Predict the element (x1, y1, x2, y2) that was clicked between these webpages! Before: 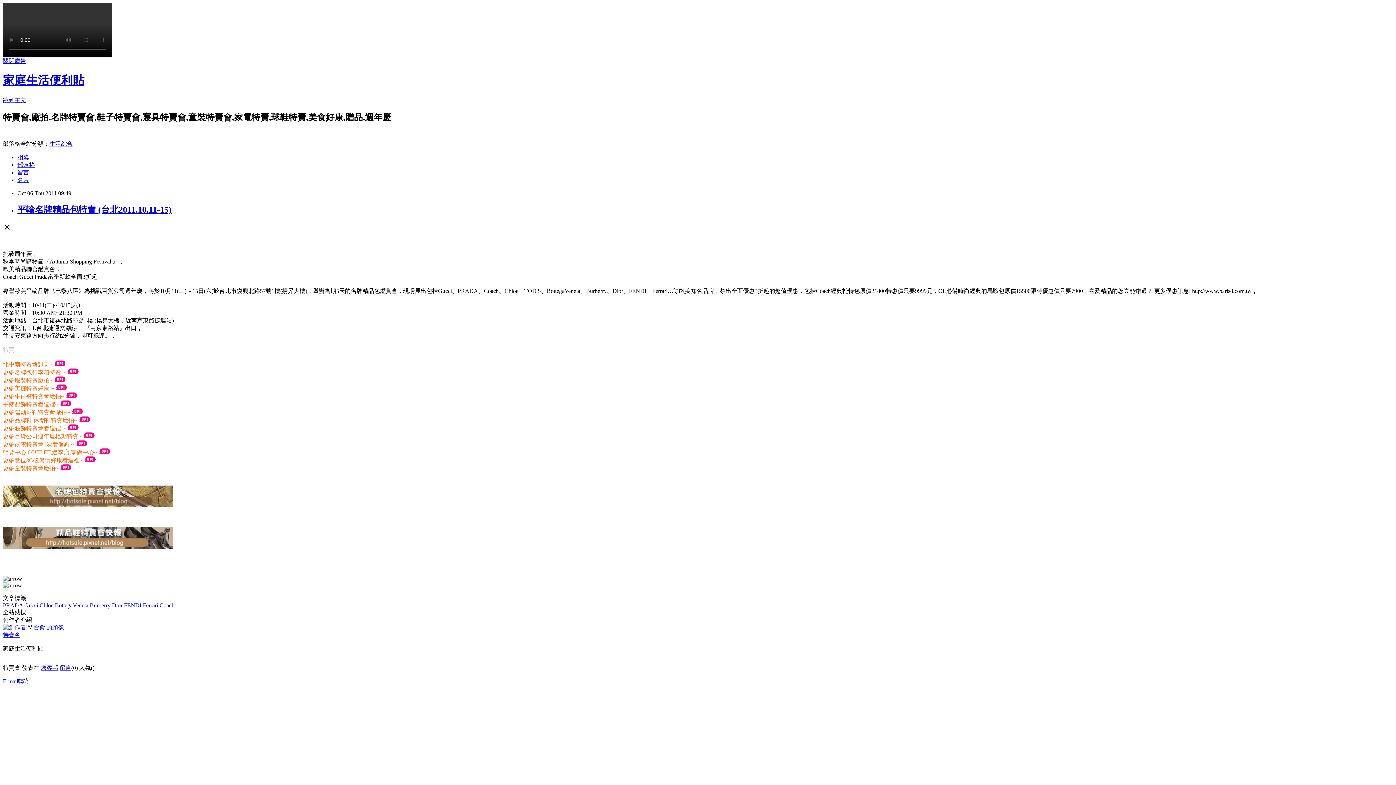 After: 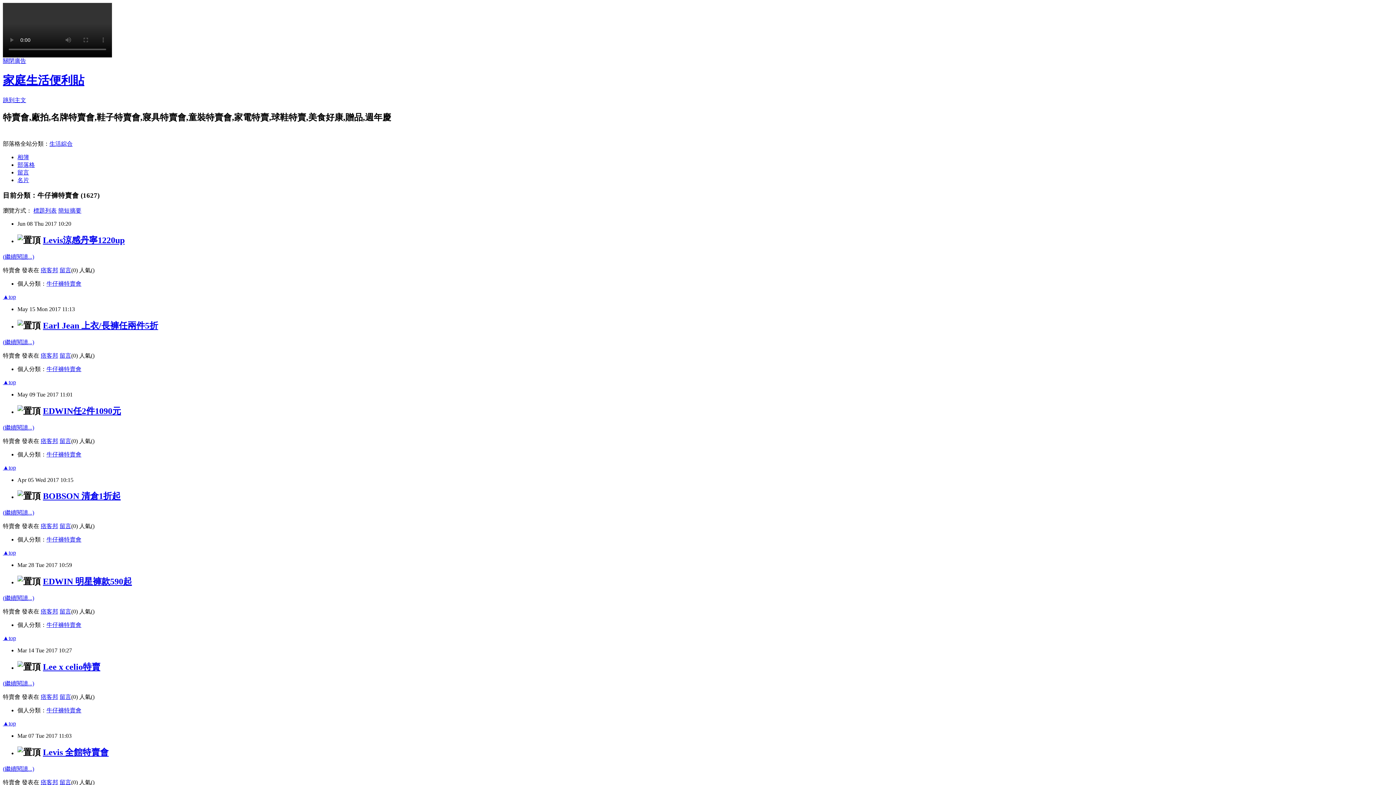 Action: label: 更多牛仔褲特賣會廠拍~  bbox: (2, 393, 65, 399)